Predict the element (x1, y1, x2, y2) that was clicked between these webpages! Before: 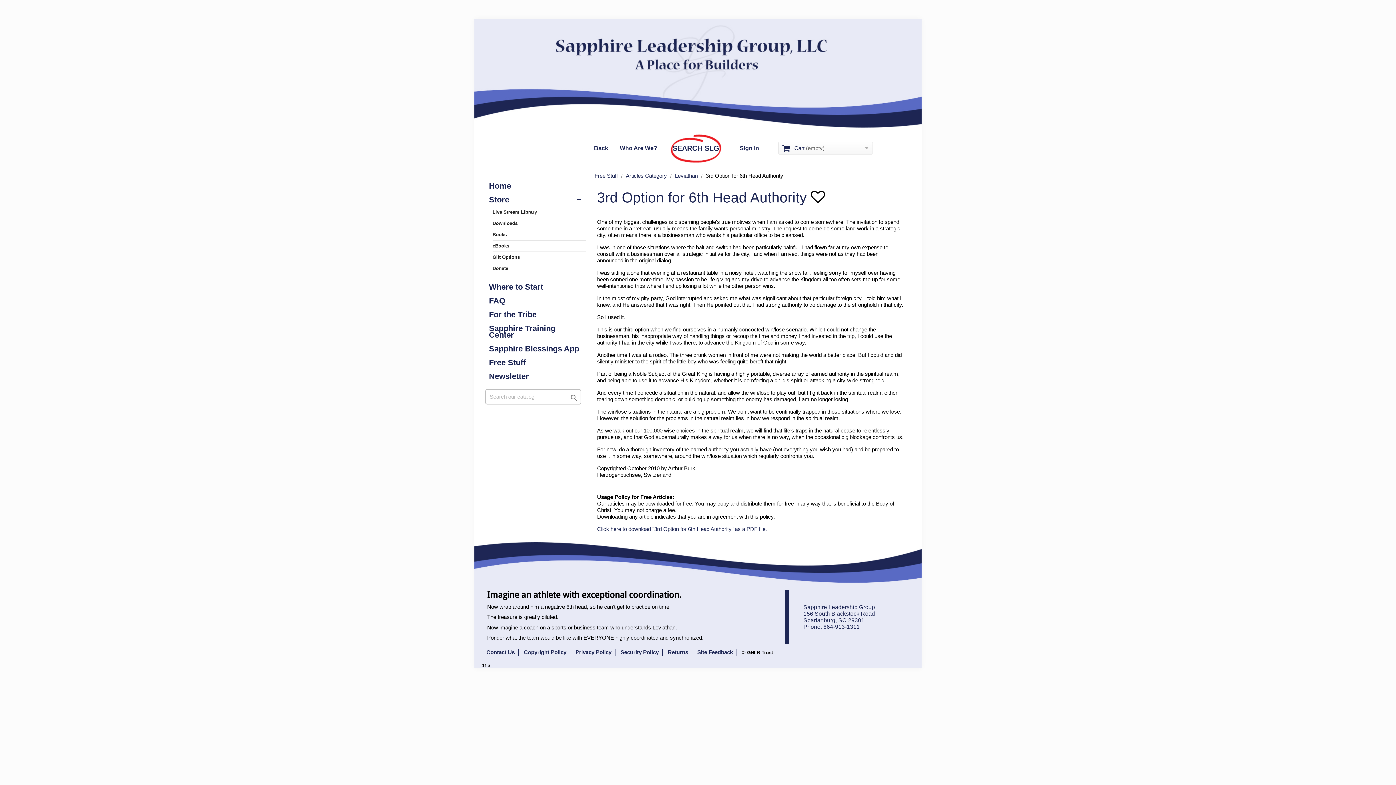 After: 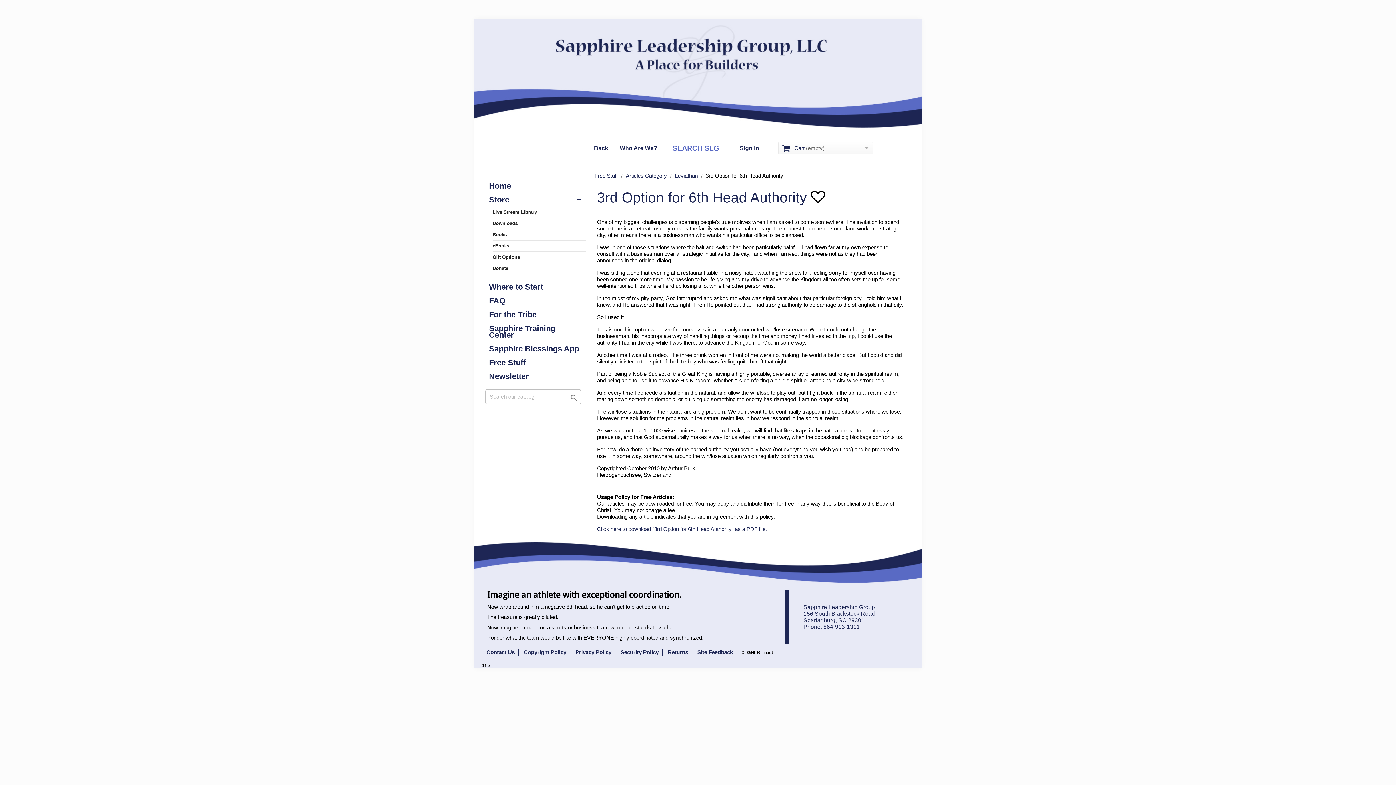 Action: label: SEARCH SLG bbox: (662, 133, 729, 163)